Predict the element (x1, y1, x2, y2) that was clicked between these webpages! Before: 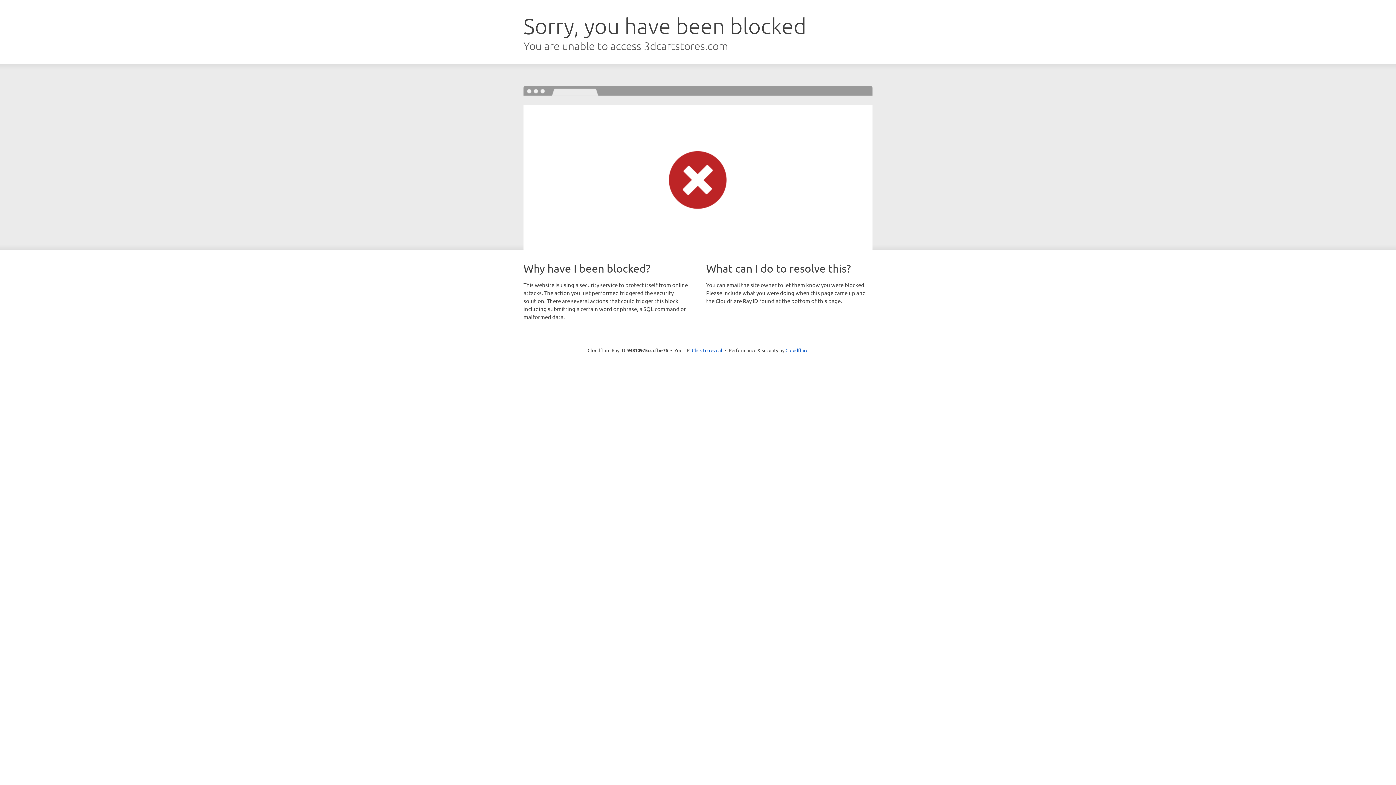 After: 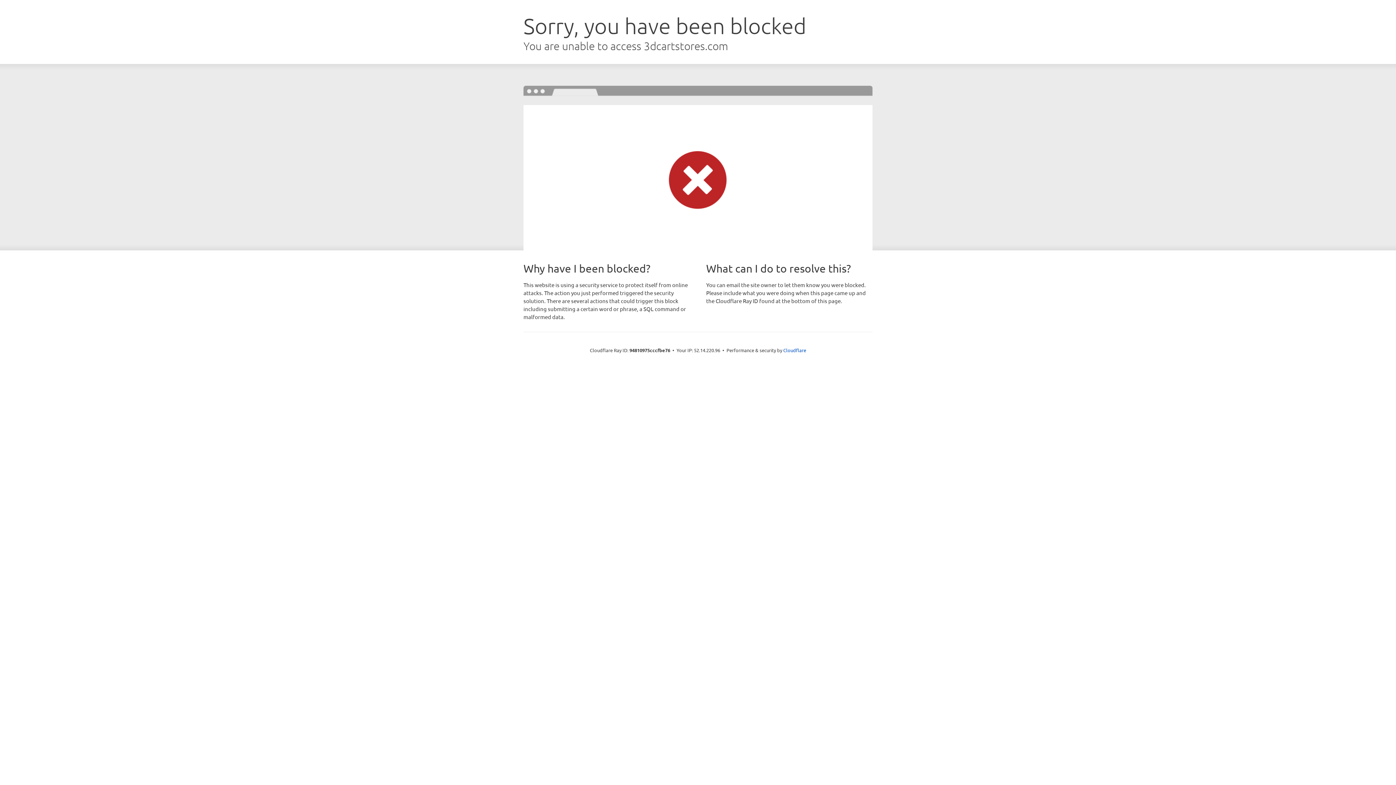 Action: bbox: (692, 346, 722, 353) label: Click to reveal